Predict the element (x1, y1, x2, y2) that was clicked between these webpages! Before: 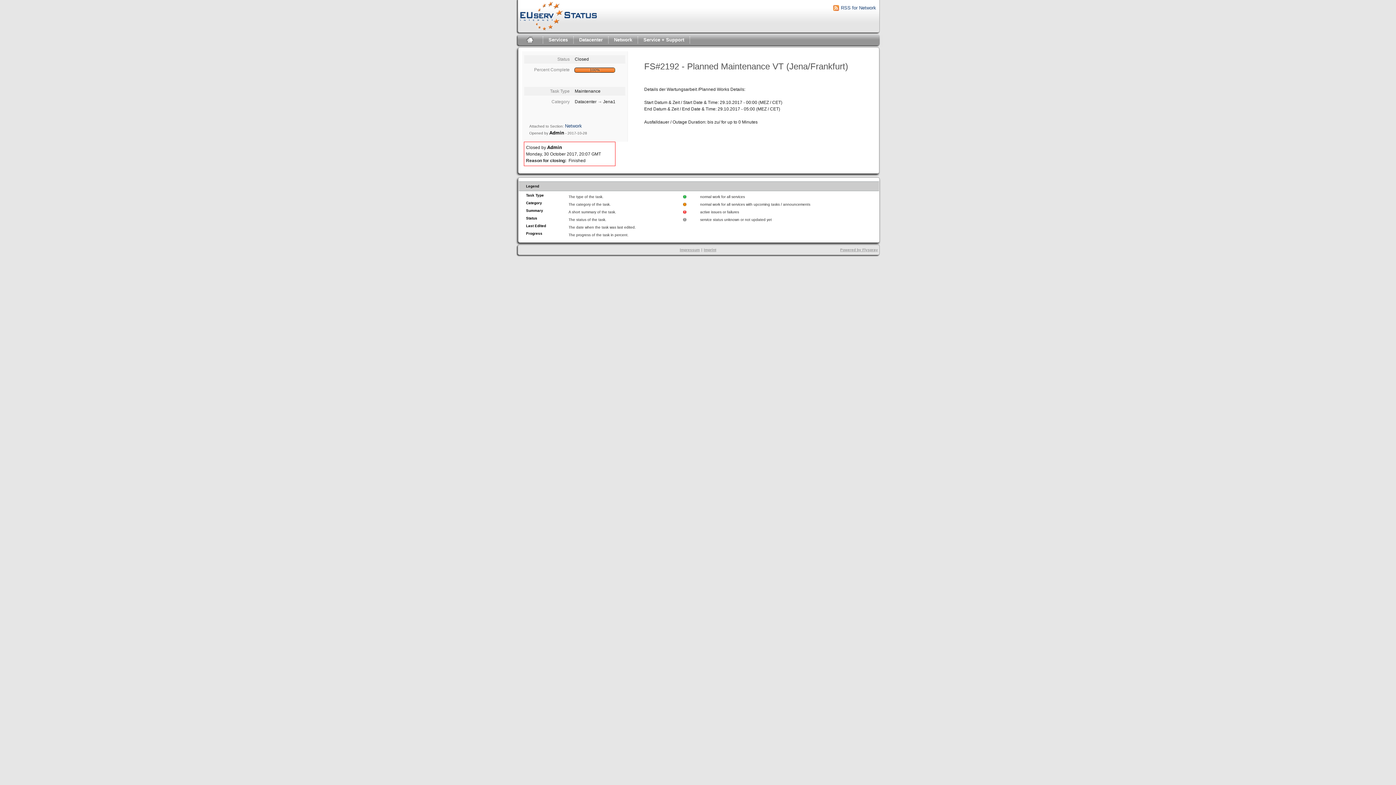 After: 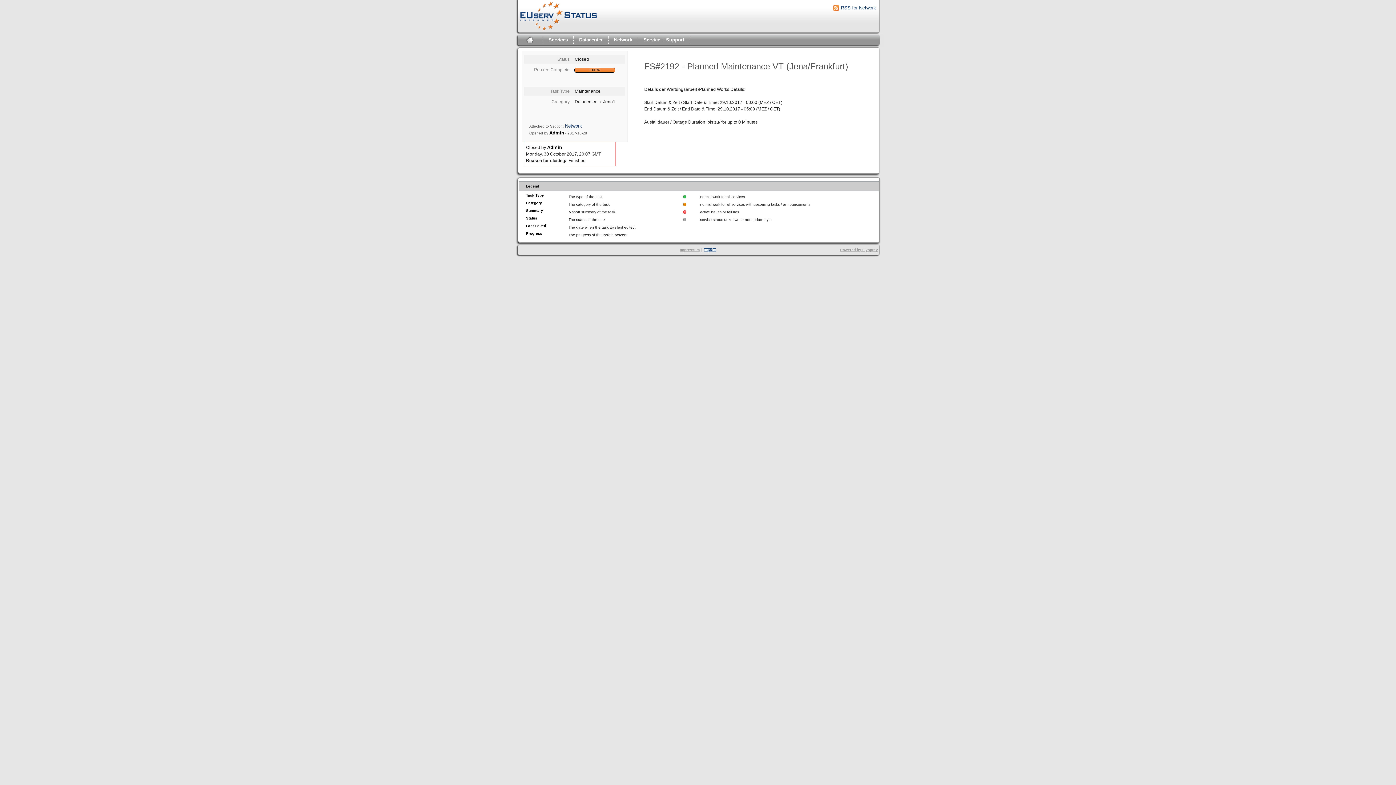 Action: bbox: (704, 247, 716, 251) label: Imprint